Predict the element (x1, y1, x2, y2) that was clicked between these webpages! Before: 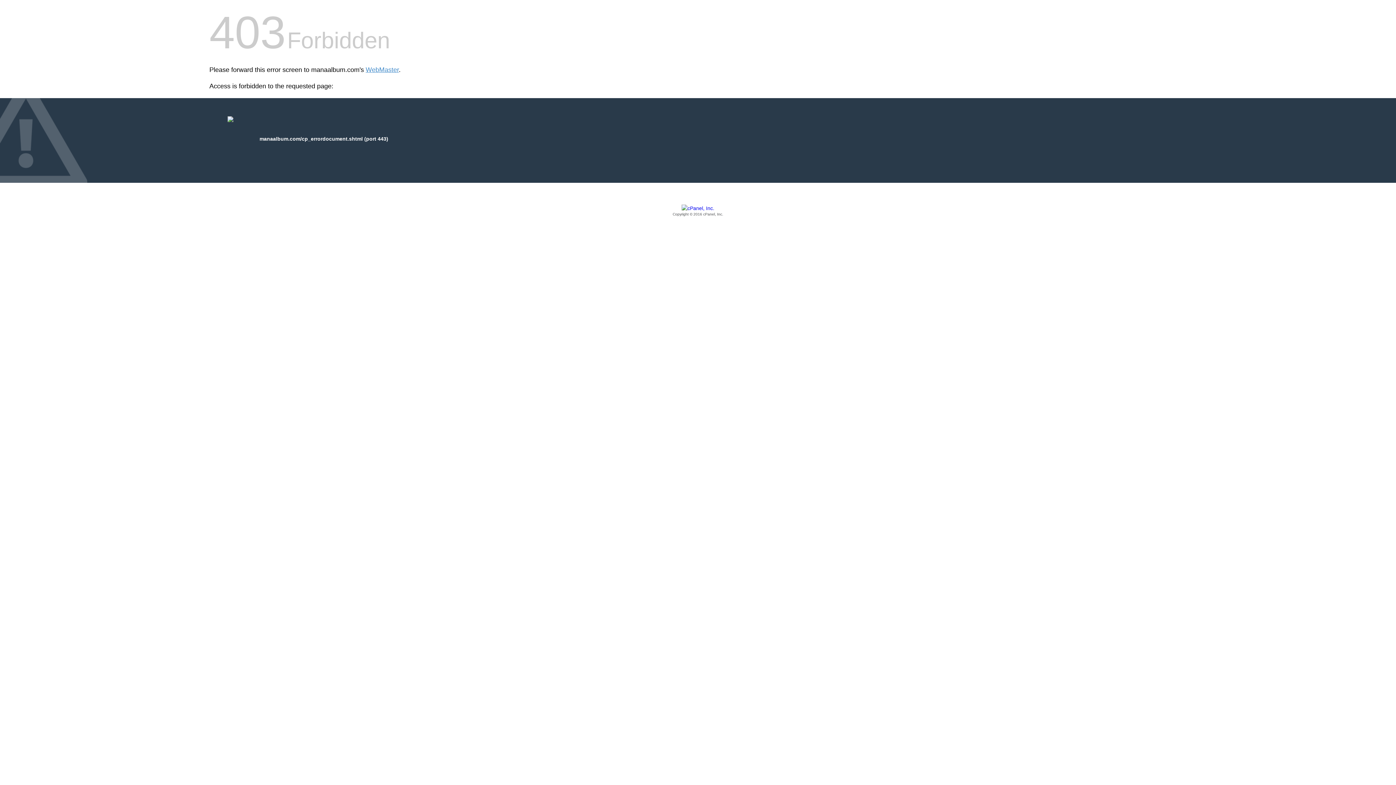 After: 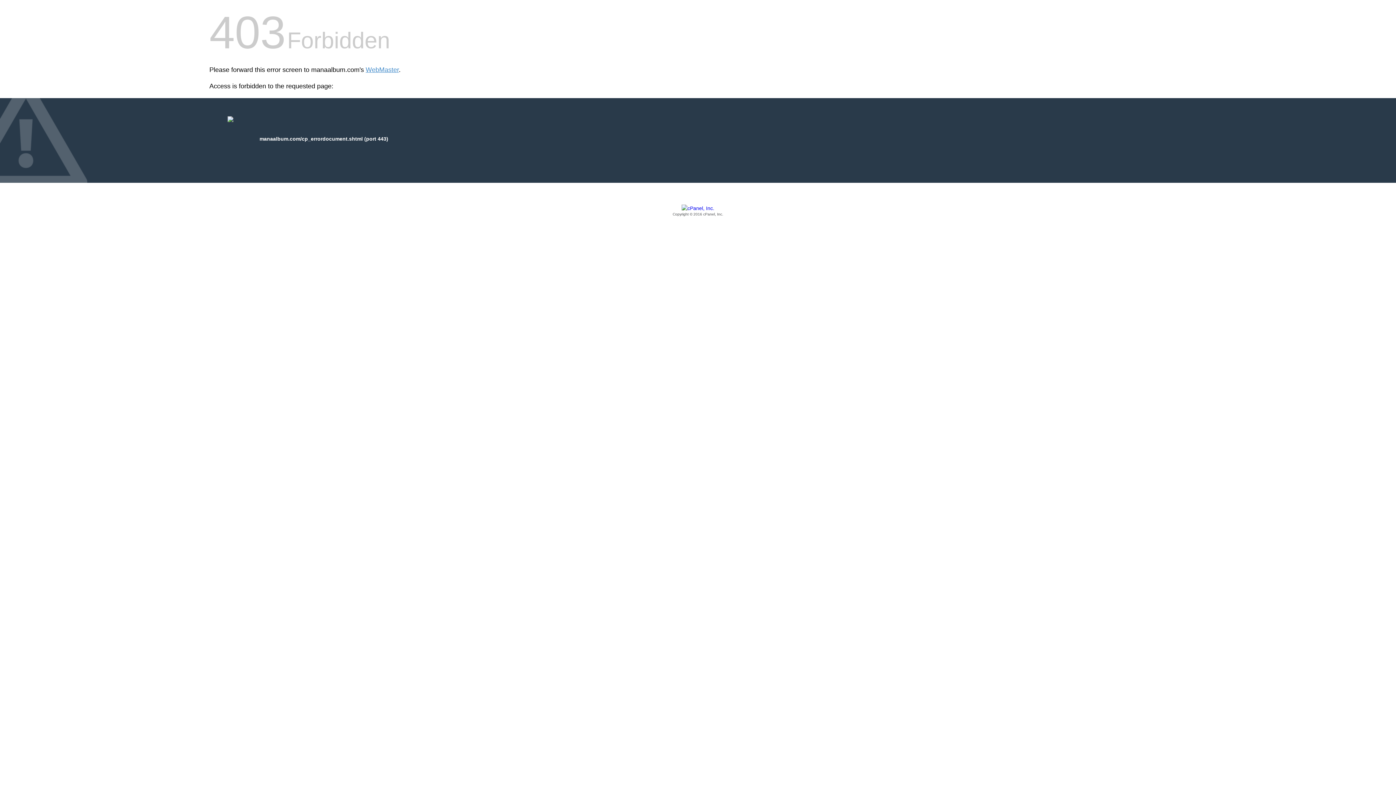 Action: bbox: (209, 205, 1186, 217) label: Copyright © 2016 cPanel, Inc.